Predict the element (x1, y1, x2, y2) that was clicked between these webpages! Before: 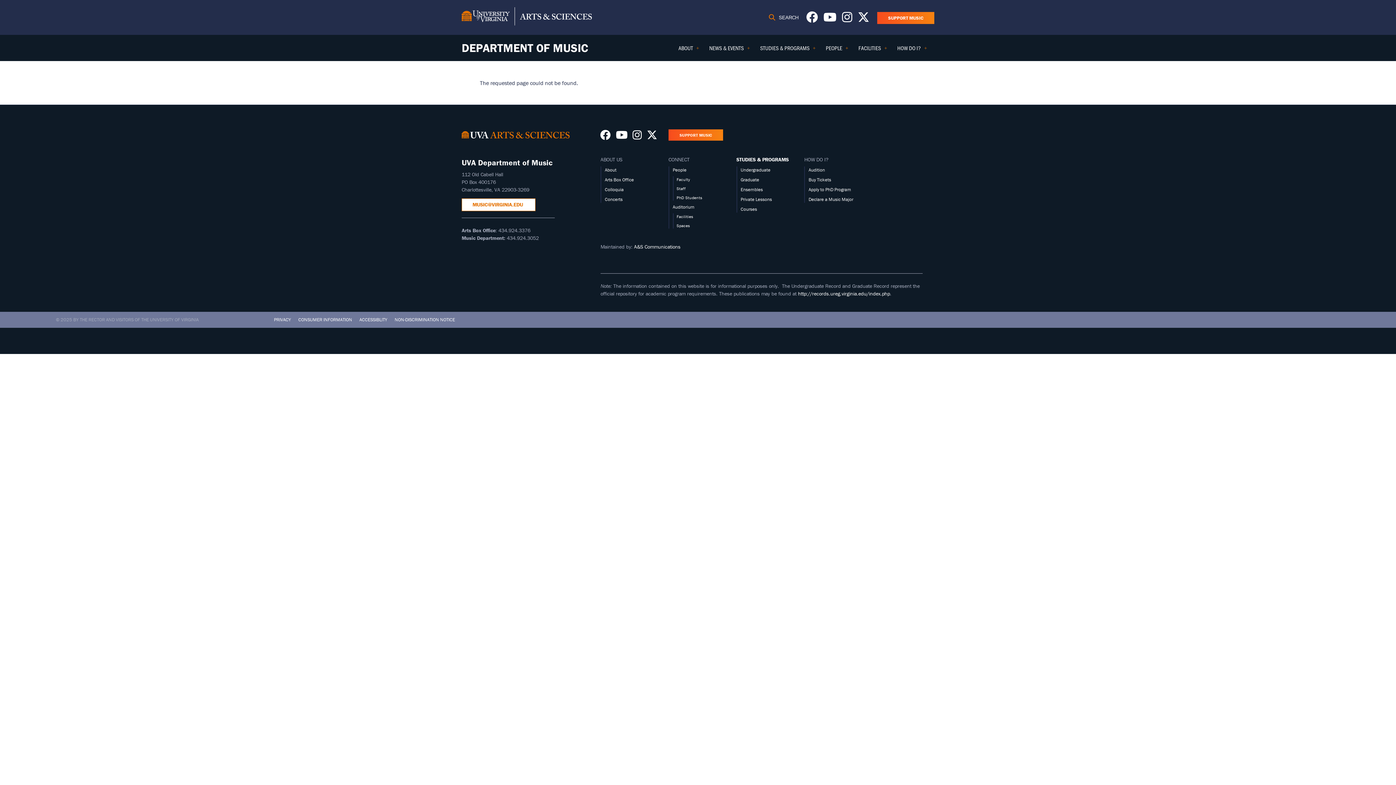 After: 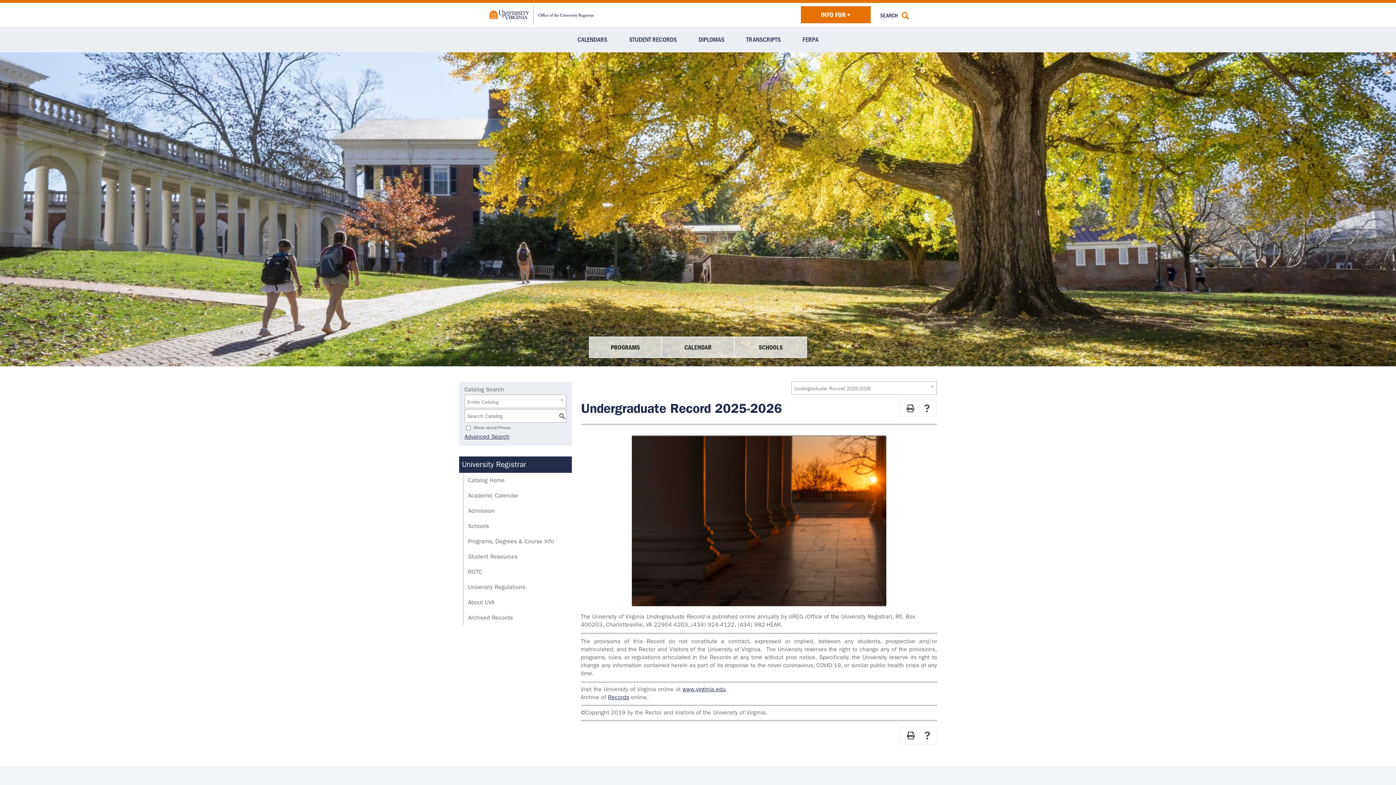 Action: bbox: (798, 290, 890, 297) label: http://records.ureg.virginia.edu/index.php